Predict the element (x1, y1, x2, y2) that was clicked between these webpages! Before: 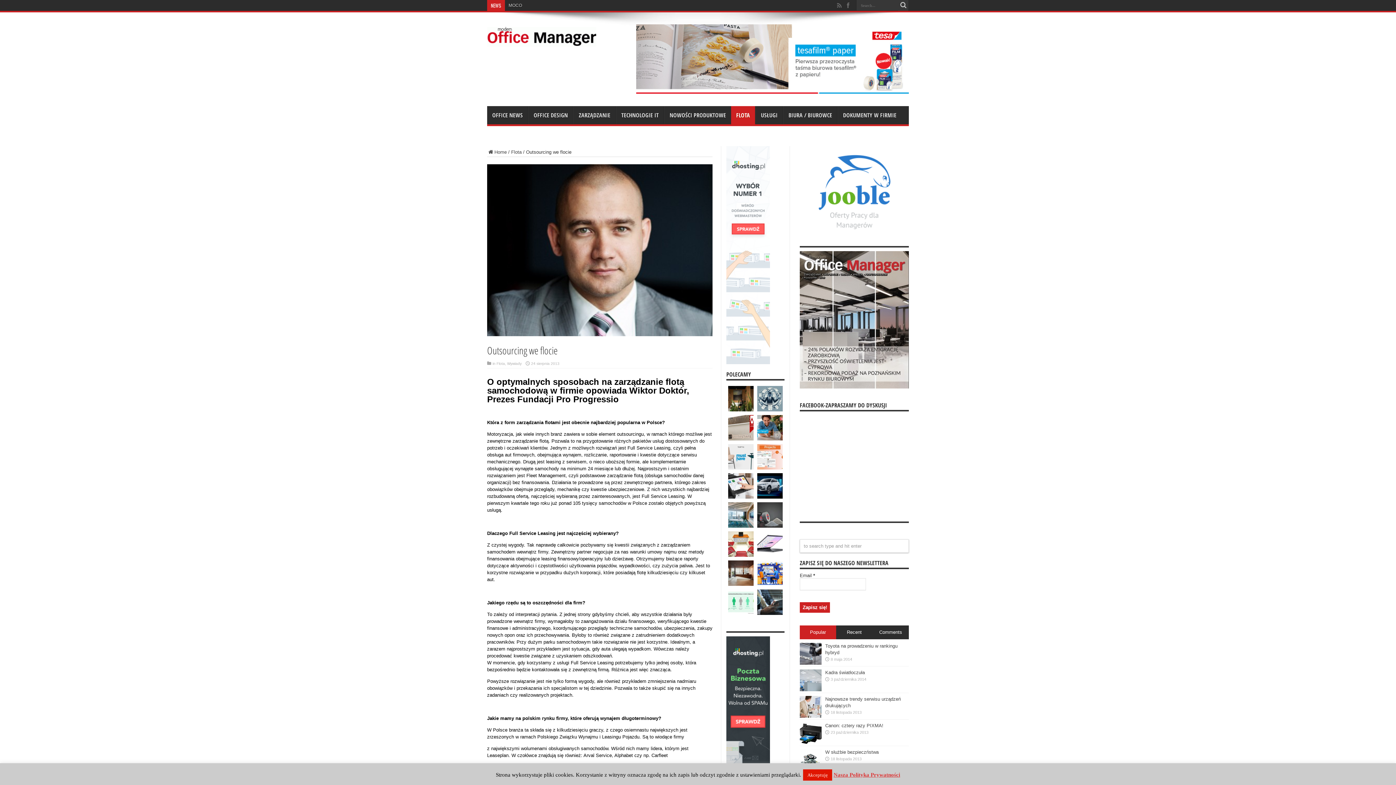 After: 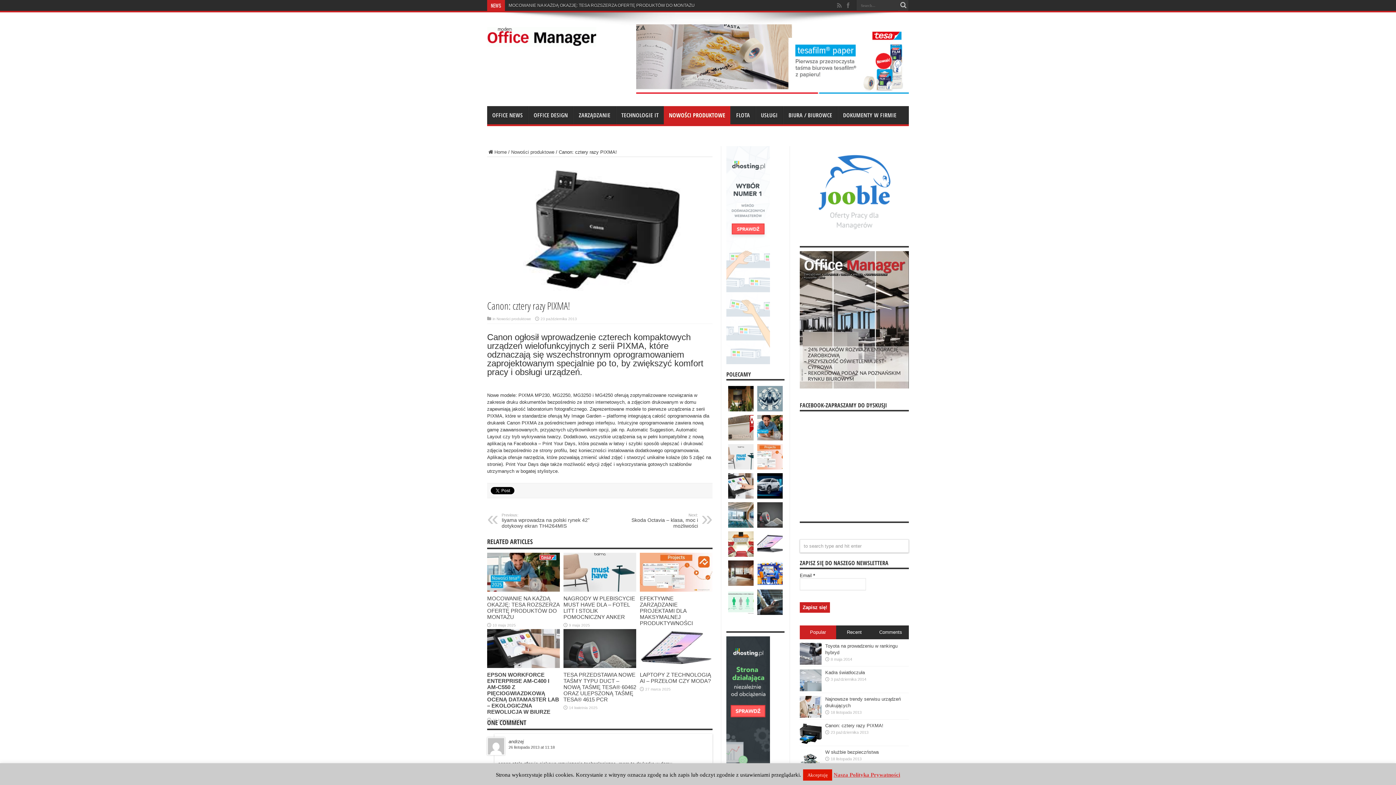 Action: label: Canon: cztery razy PIXMA! bbox: (825, 723, 883, 728)